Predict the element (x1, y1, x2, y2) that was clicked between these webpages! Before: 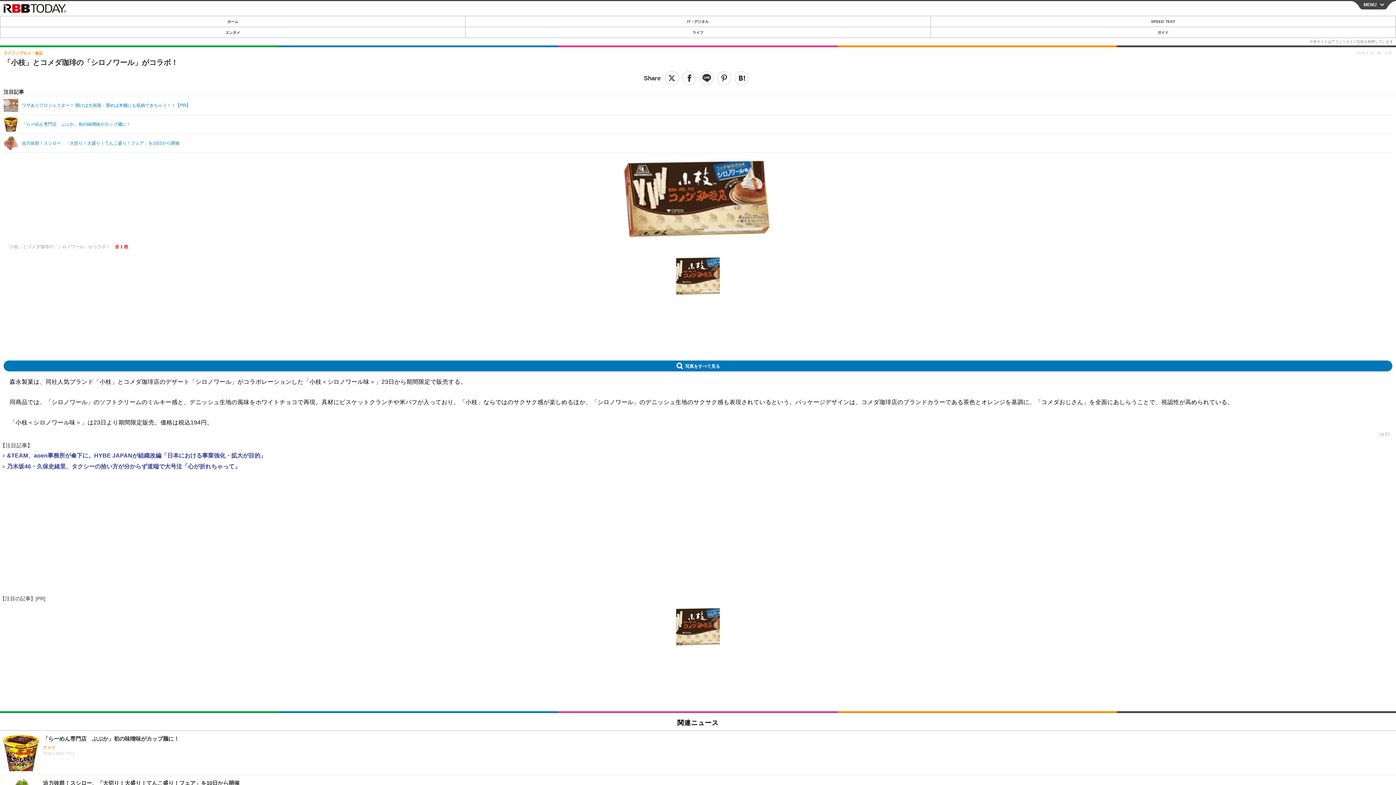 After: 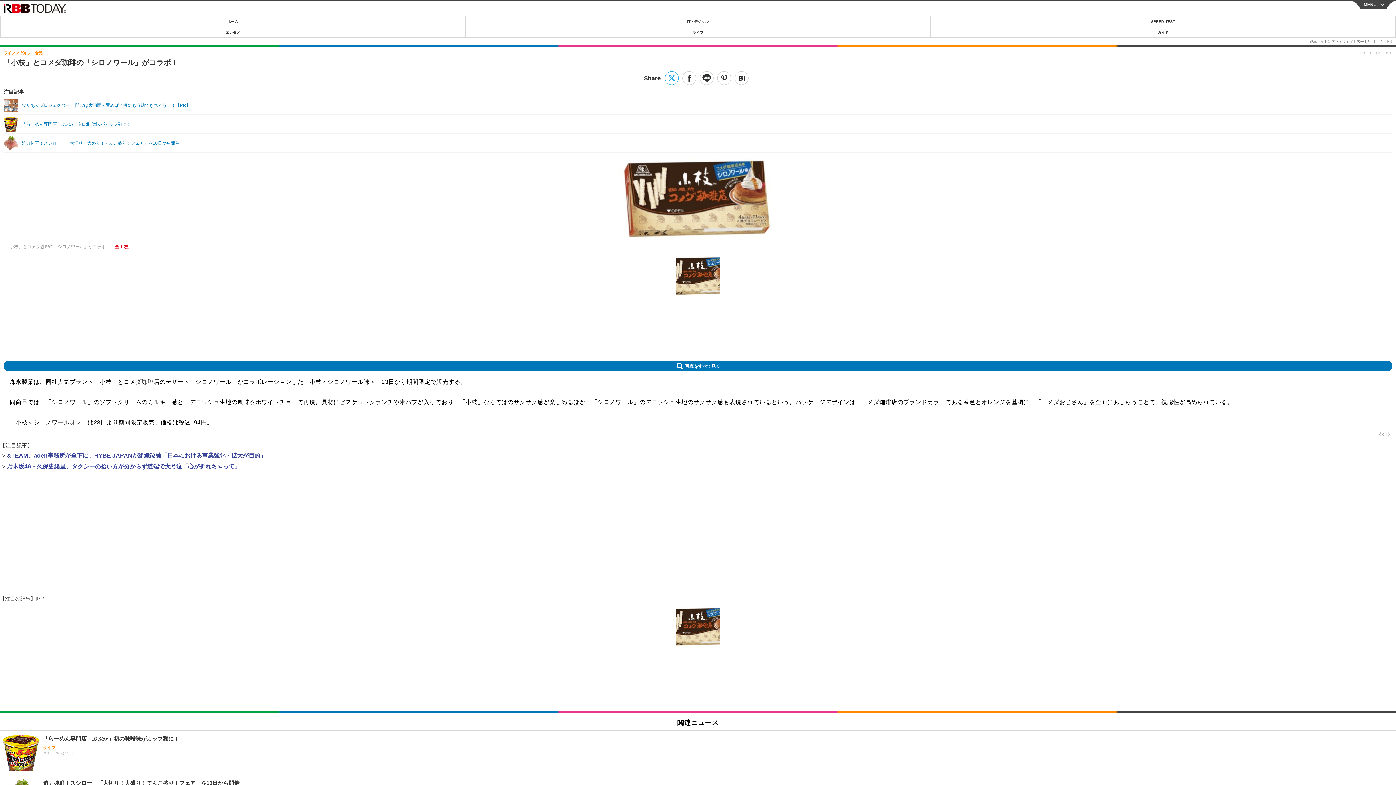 Action: label: ツイート bbox: (665, 71, 678, 85)